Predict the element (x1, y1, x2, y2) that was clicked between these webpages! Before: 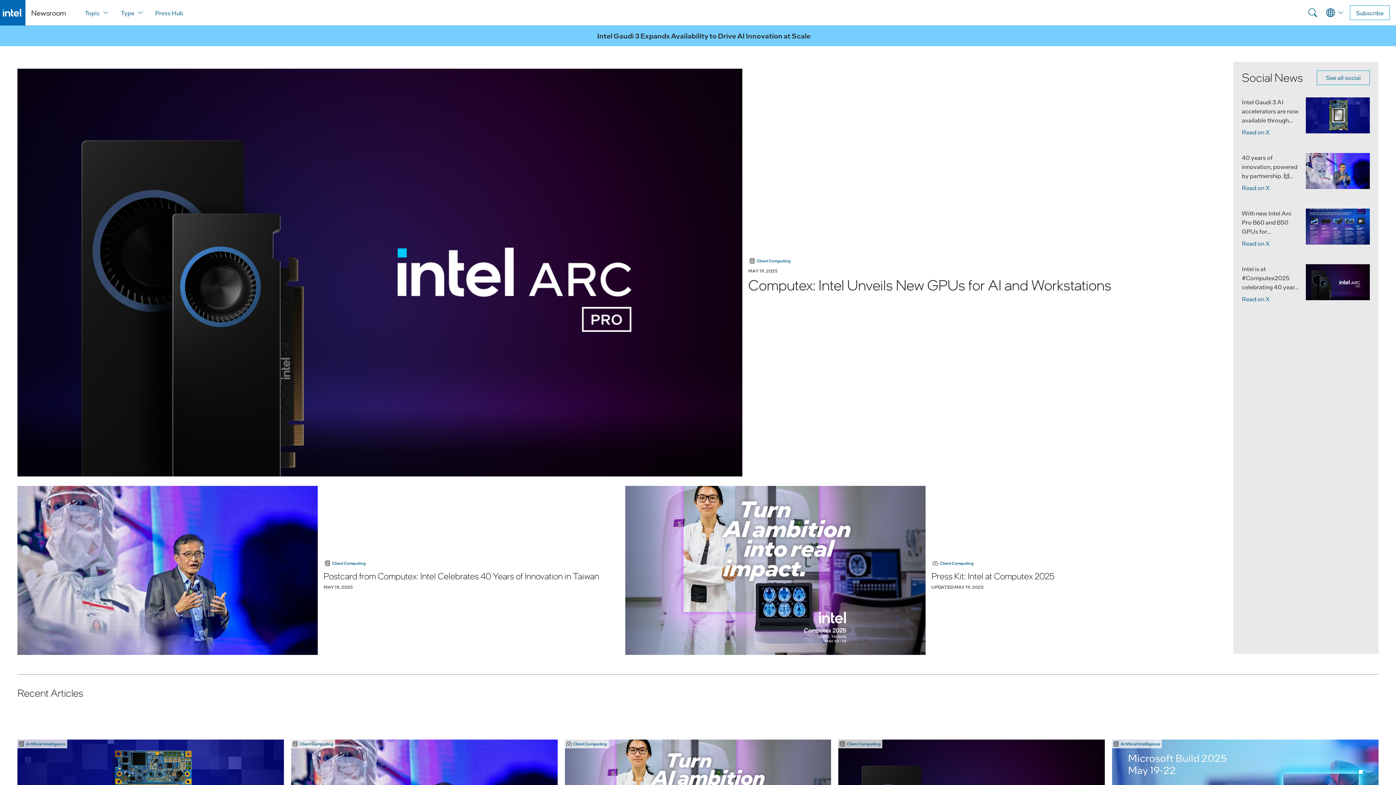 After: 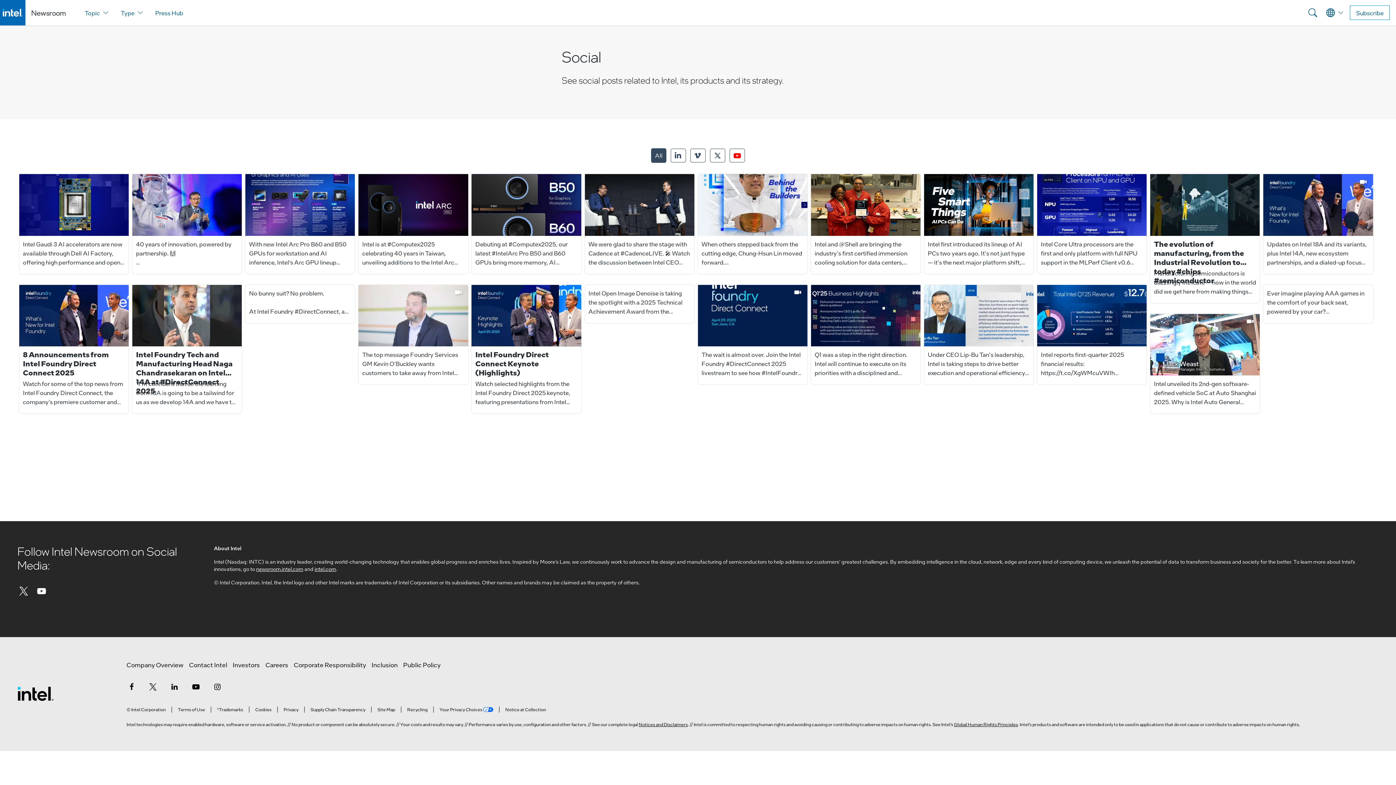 Action: label: See all social bbox: (1317, 70, 1370, 85)